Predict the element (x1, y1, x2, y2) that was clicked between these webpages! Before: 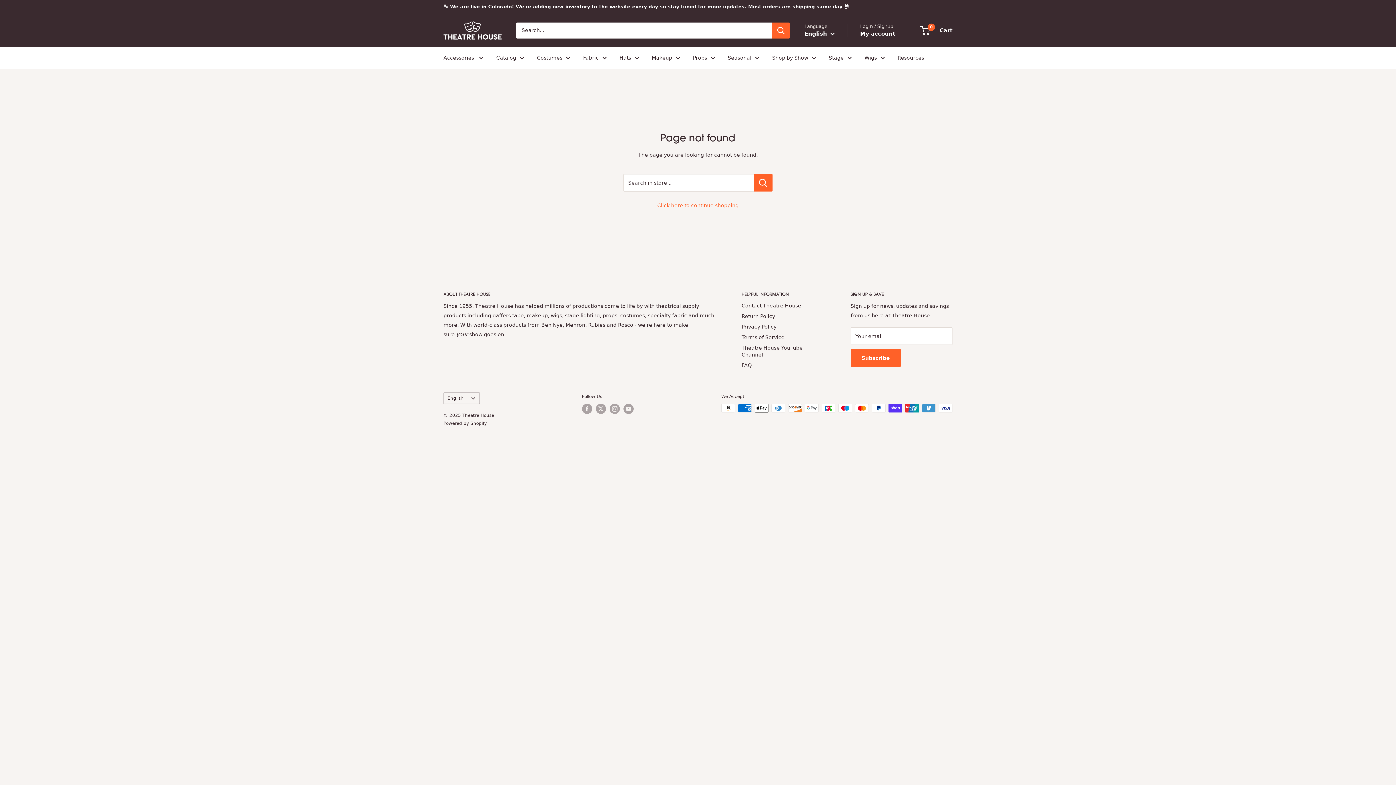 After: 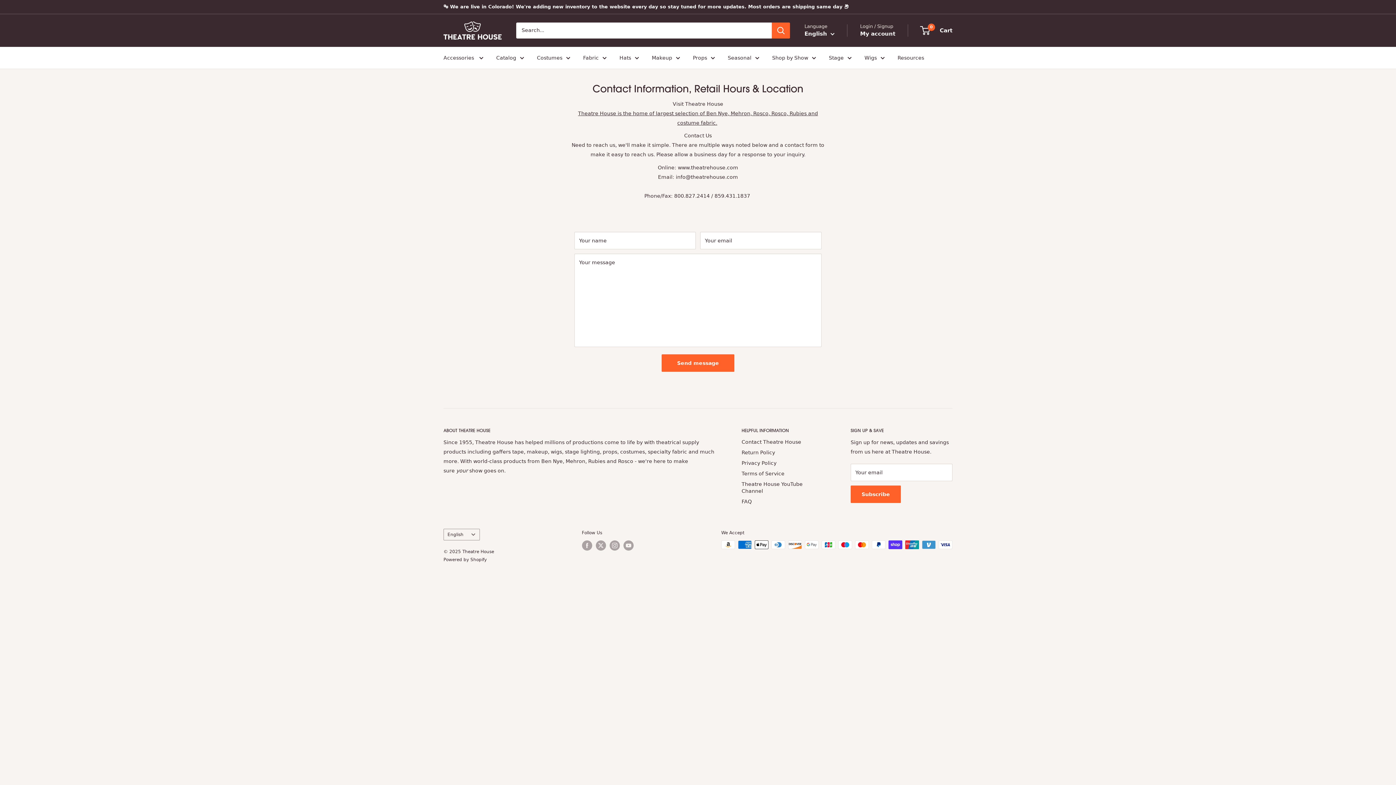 Action: bbox: (741, 300, 825, 311) label: Contact Theatre House